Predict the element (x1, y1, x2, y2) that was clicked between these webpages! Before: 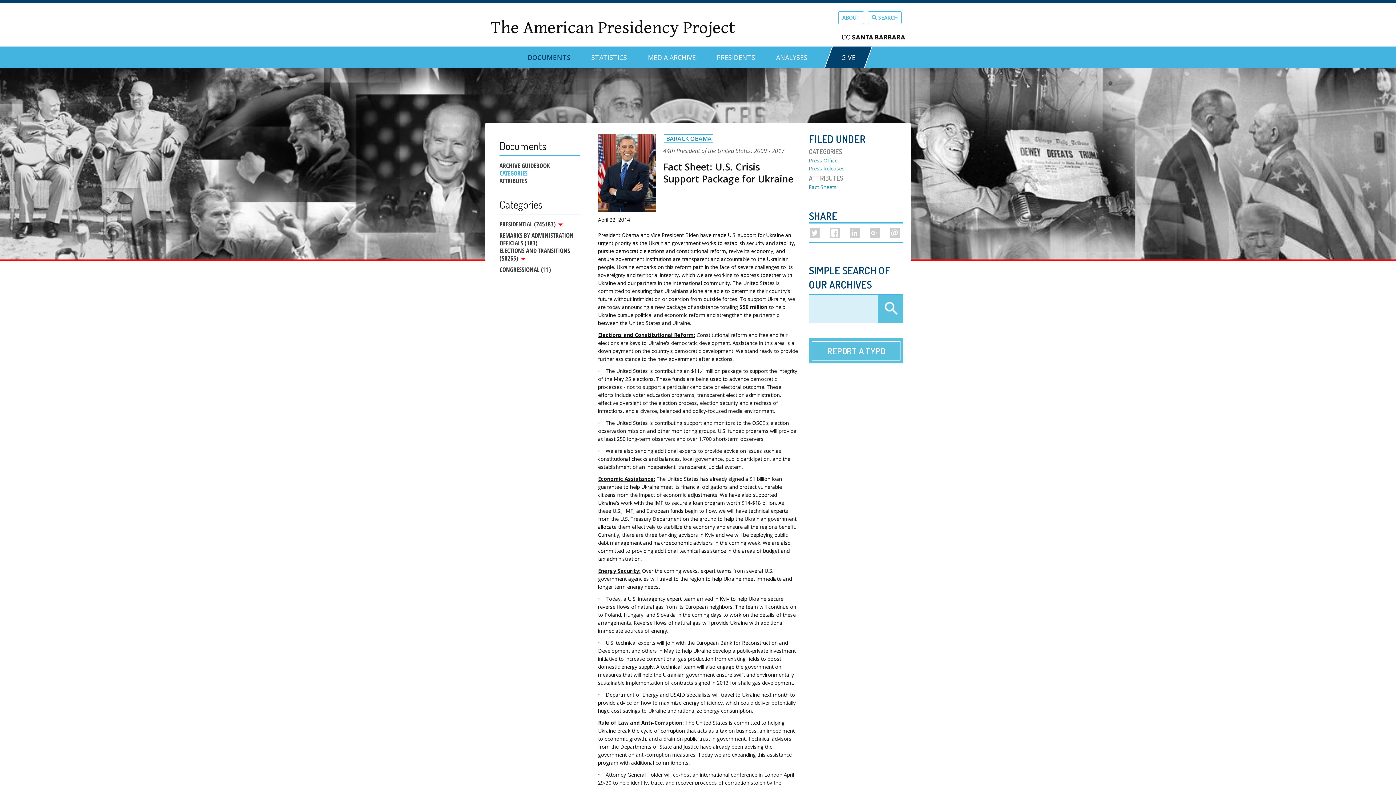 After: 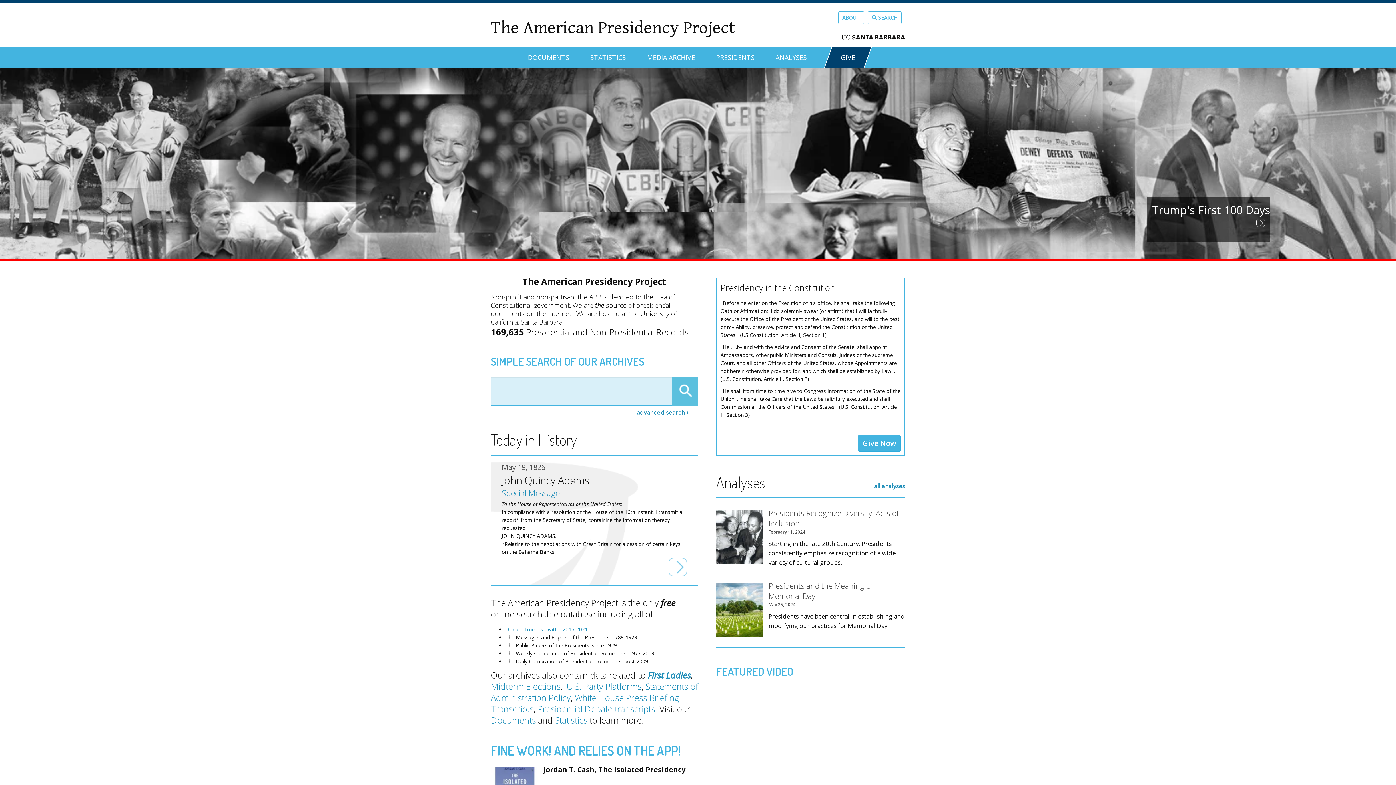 Action: label: The American Presidency Project bbox: (490, 14, 735, 41)